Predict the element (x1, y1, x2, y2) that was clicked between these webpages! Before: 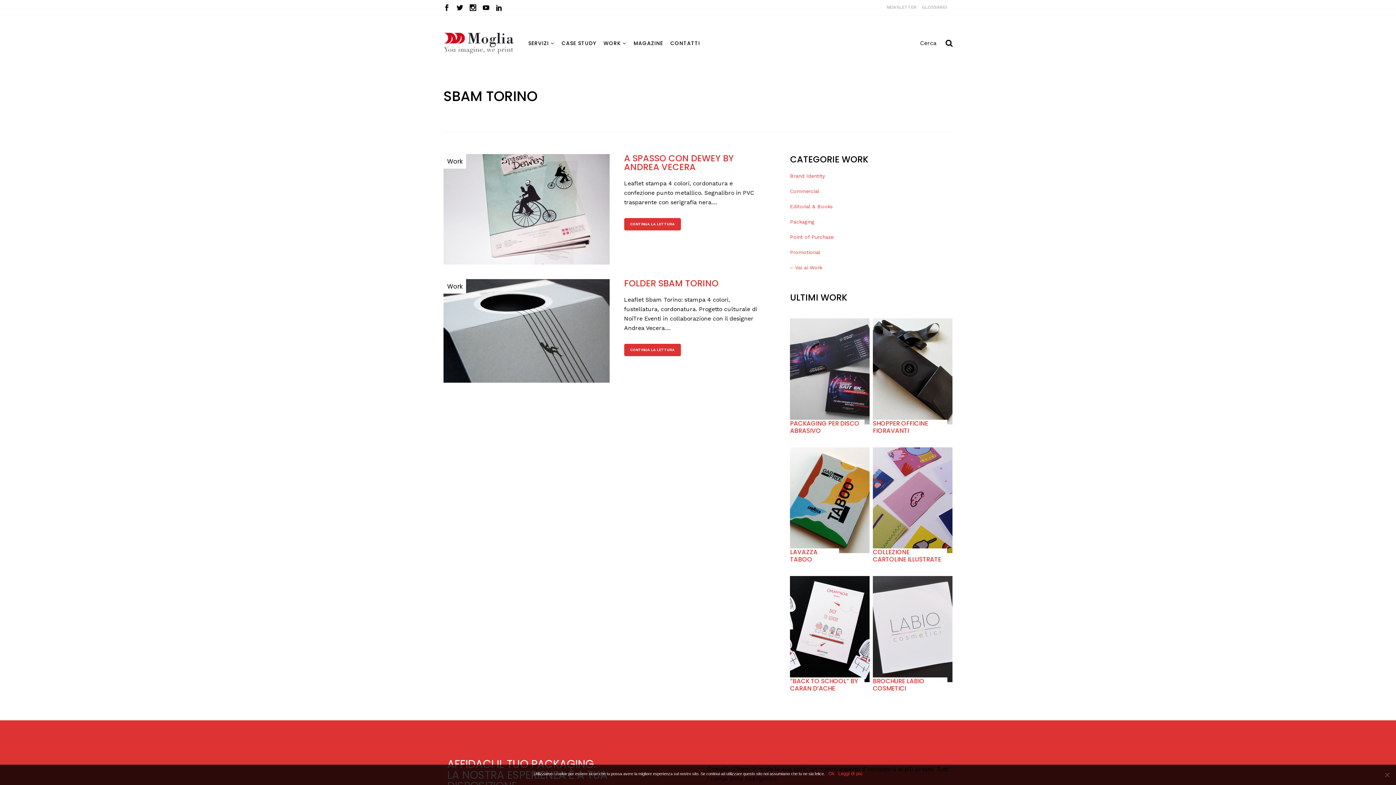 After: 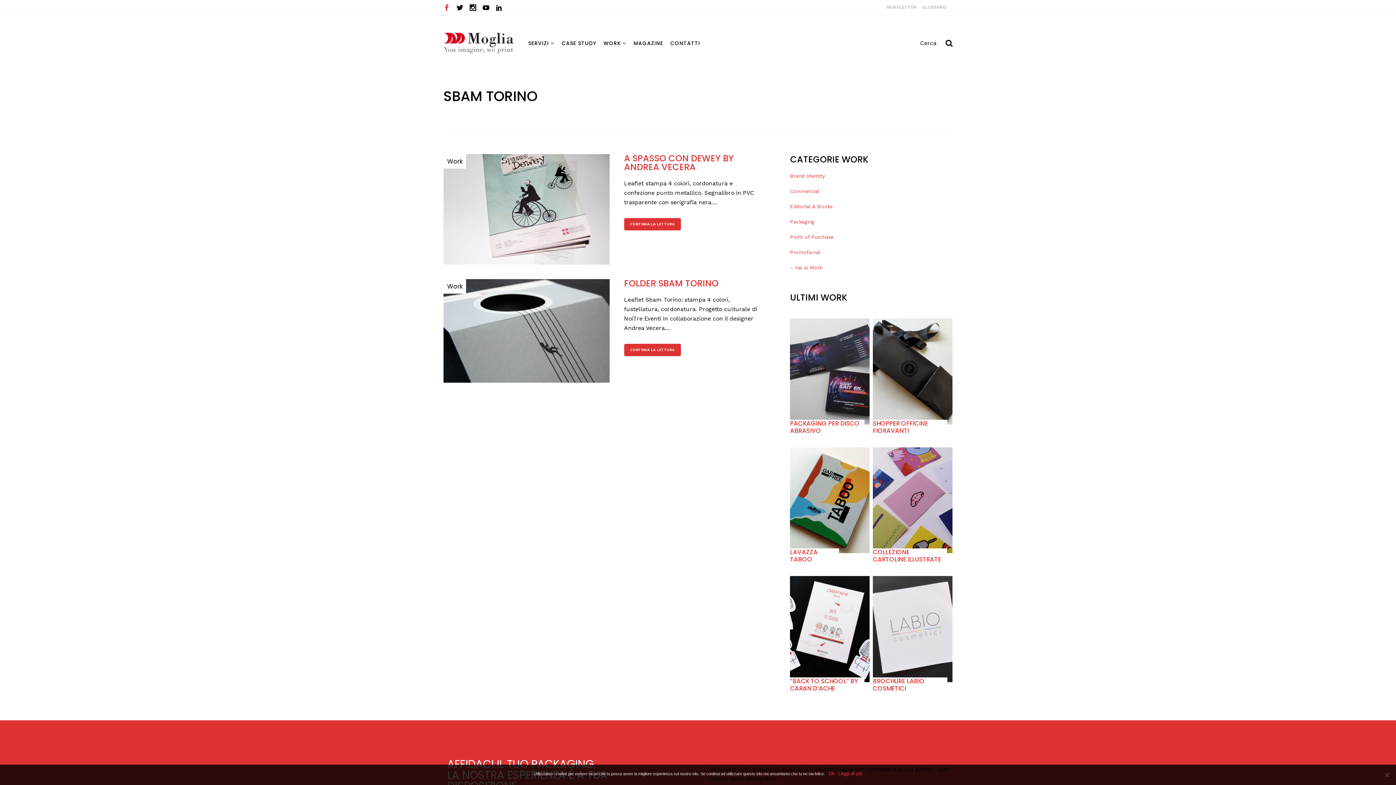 Action: bbox: (443, 0, 456, 14)